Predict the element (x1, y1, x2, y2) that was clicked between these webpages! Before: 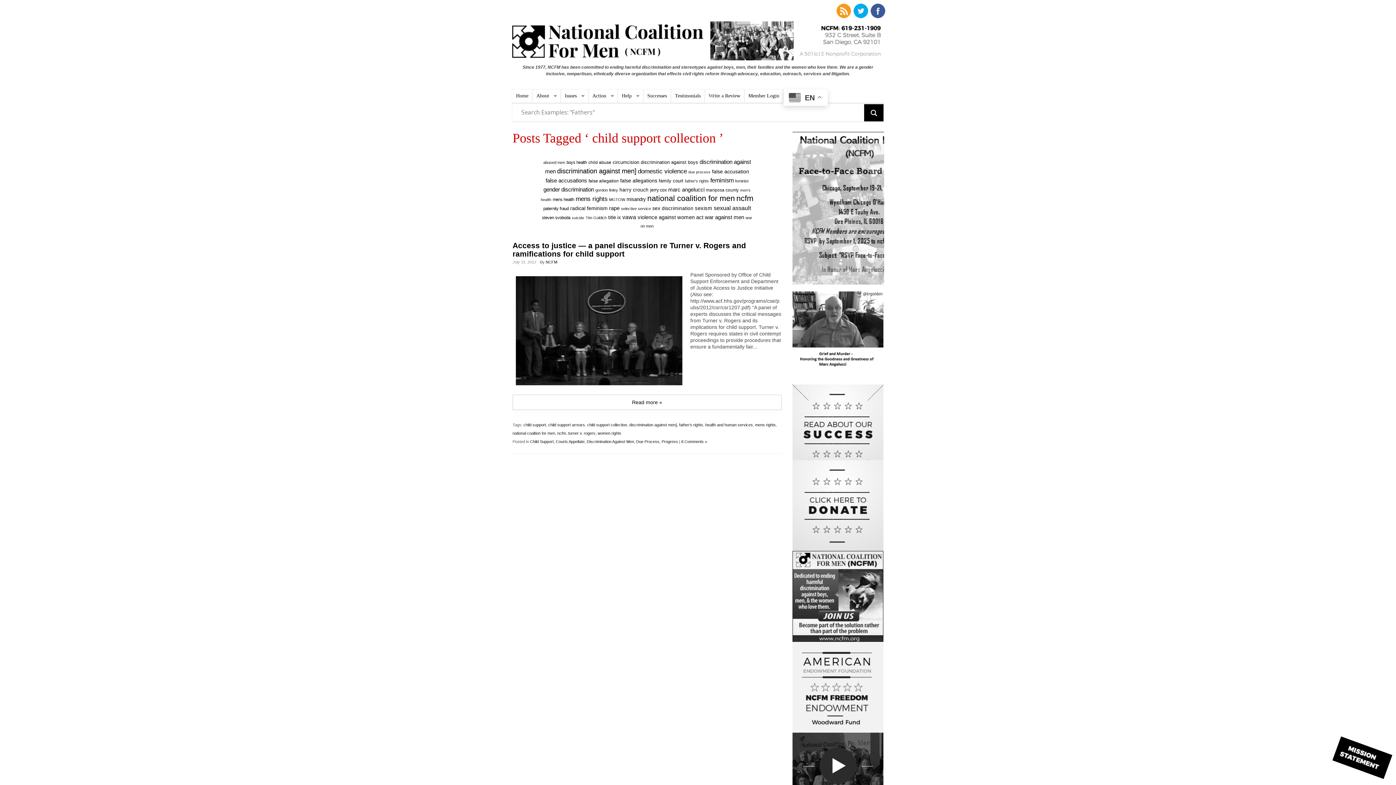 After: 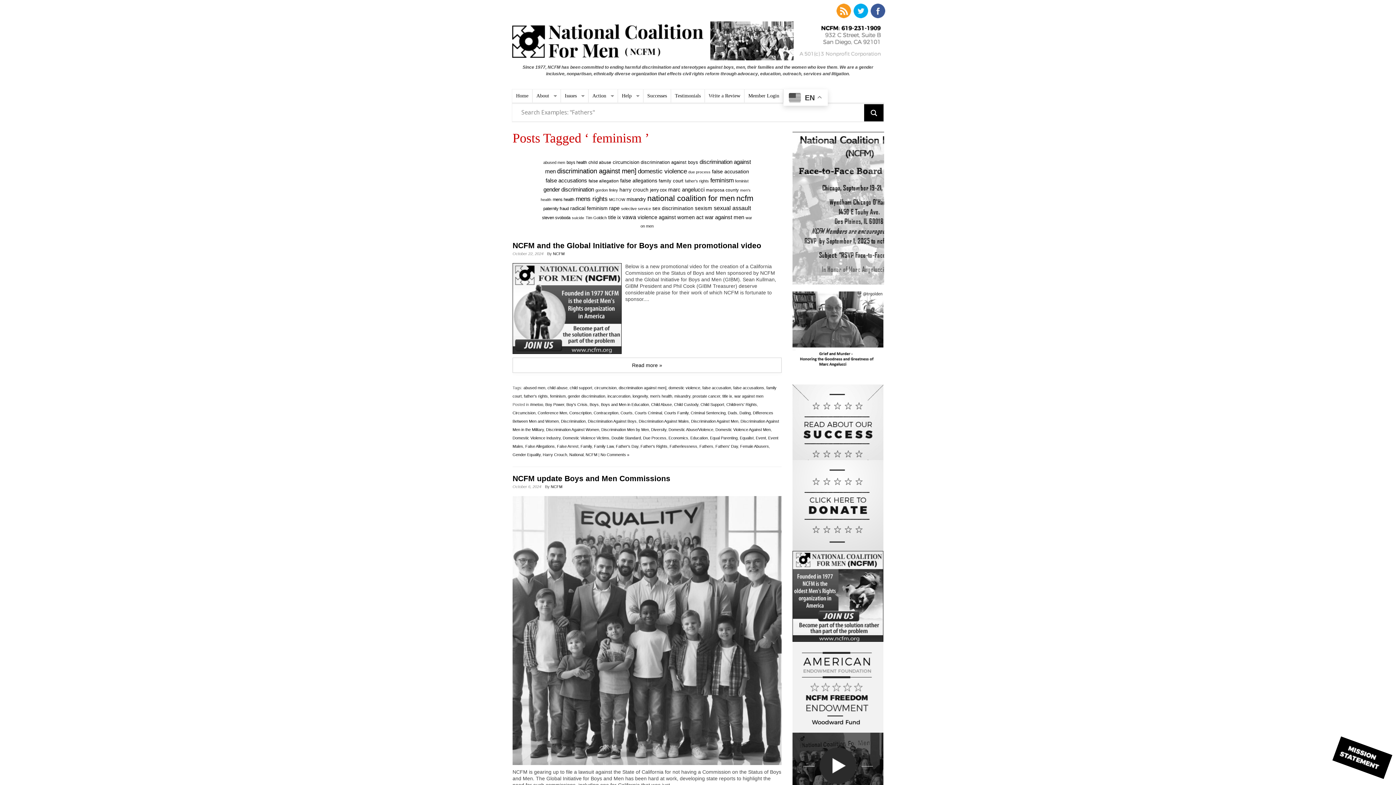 Action: bbox: (710, 177, 733, 183) label: feminism (104 items)